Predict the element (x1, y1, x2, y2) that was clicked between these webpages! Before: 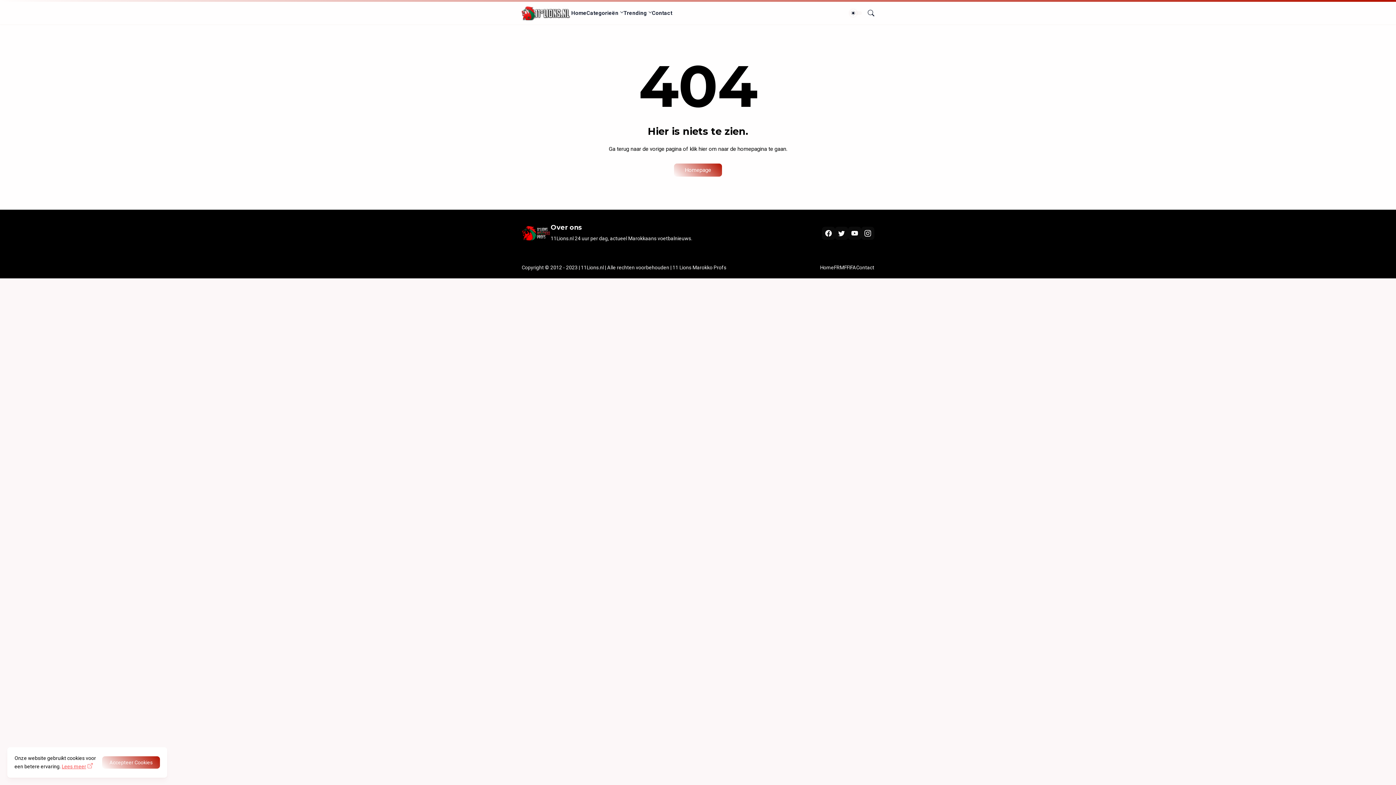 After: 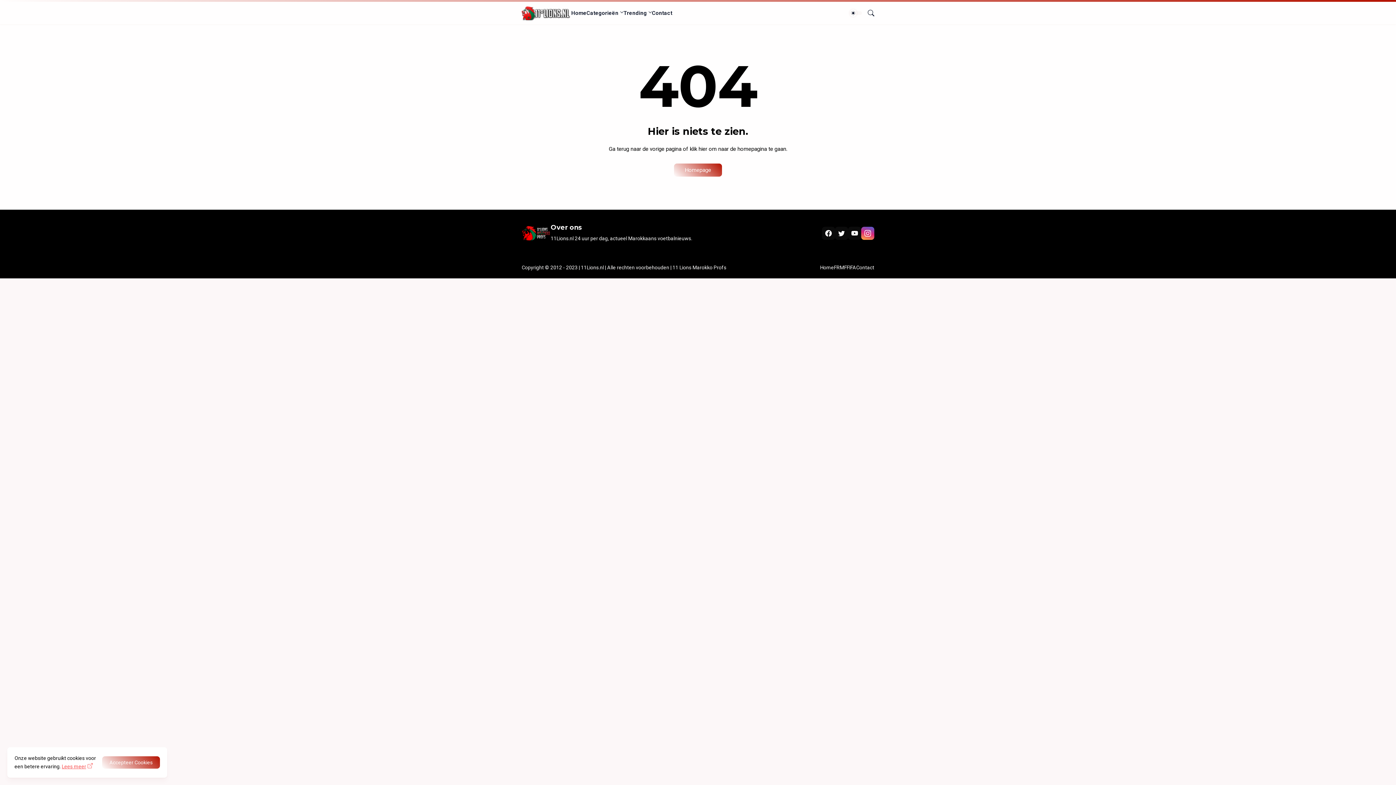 Action: bbox: (861, 226, 874, 240)